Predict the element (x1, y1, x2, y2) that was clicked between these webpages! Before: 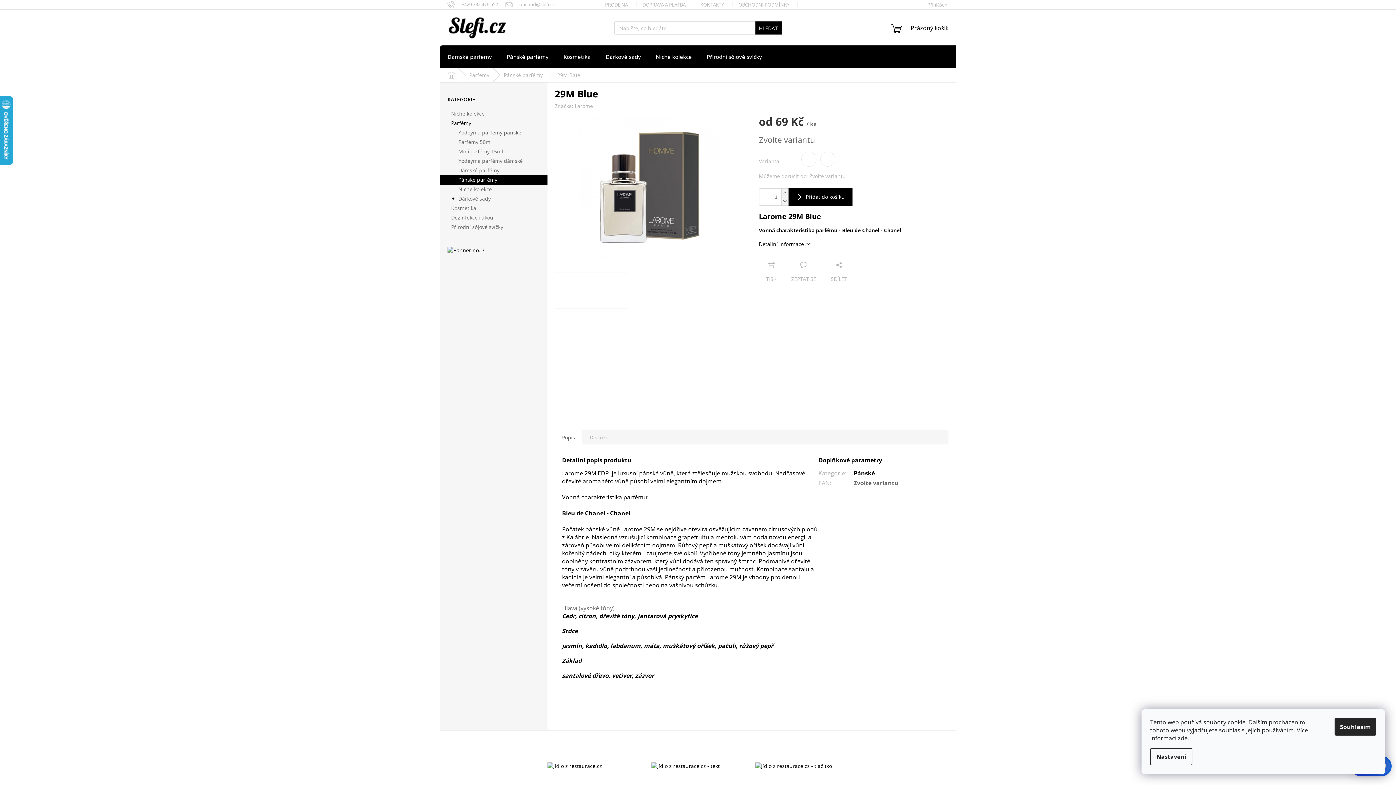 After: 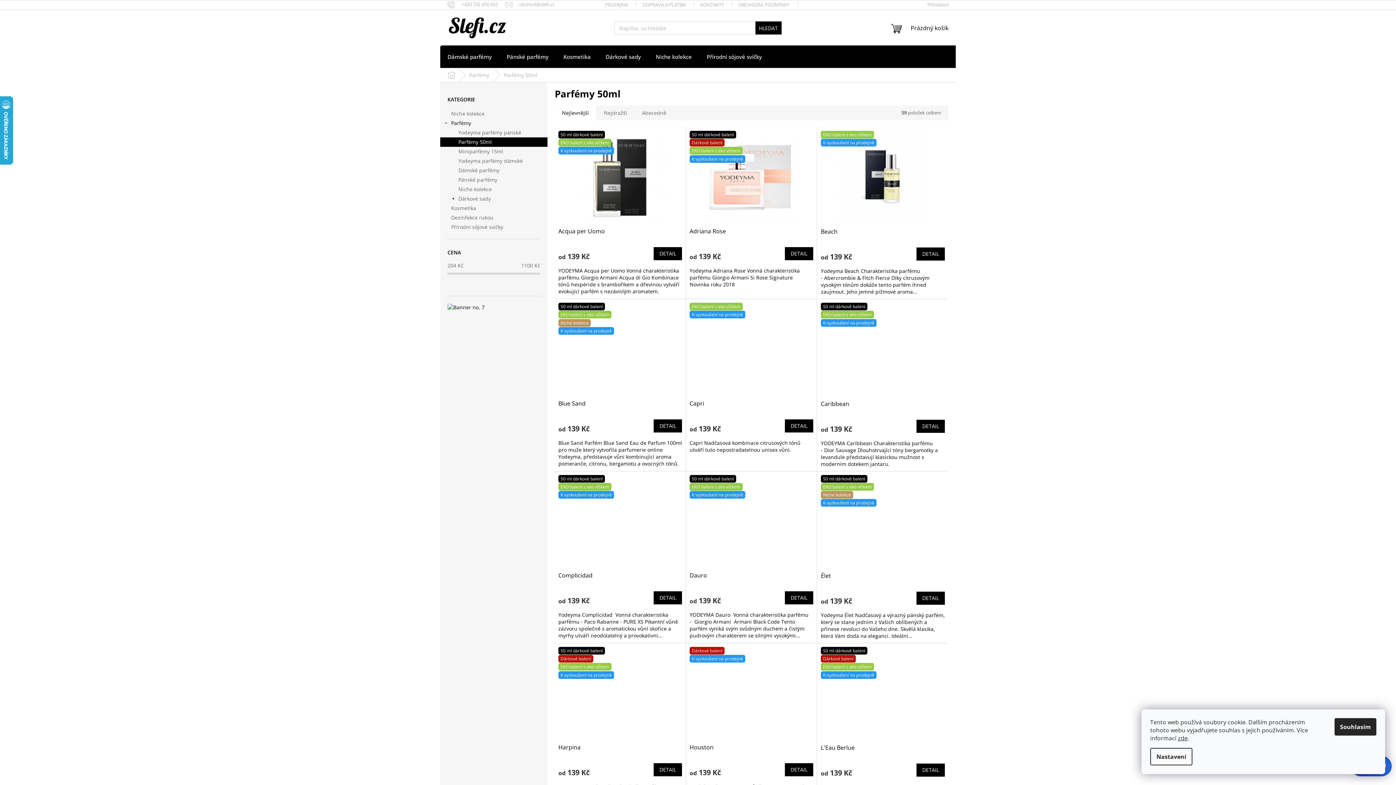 Action: label: Parfémy 50ml bbox: (440, 137, 547, 146)